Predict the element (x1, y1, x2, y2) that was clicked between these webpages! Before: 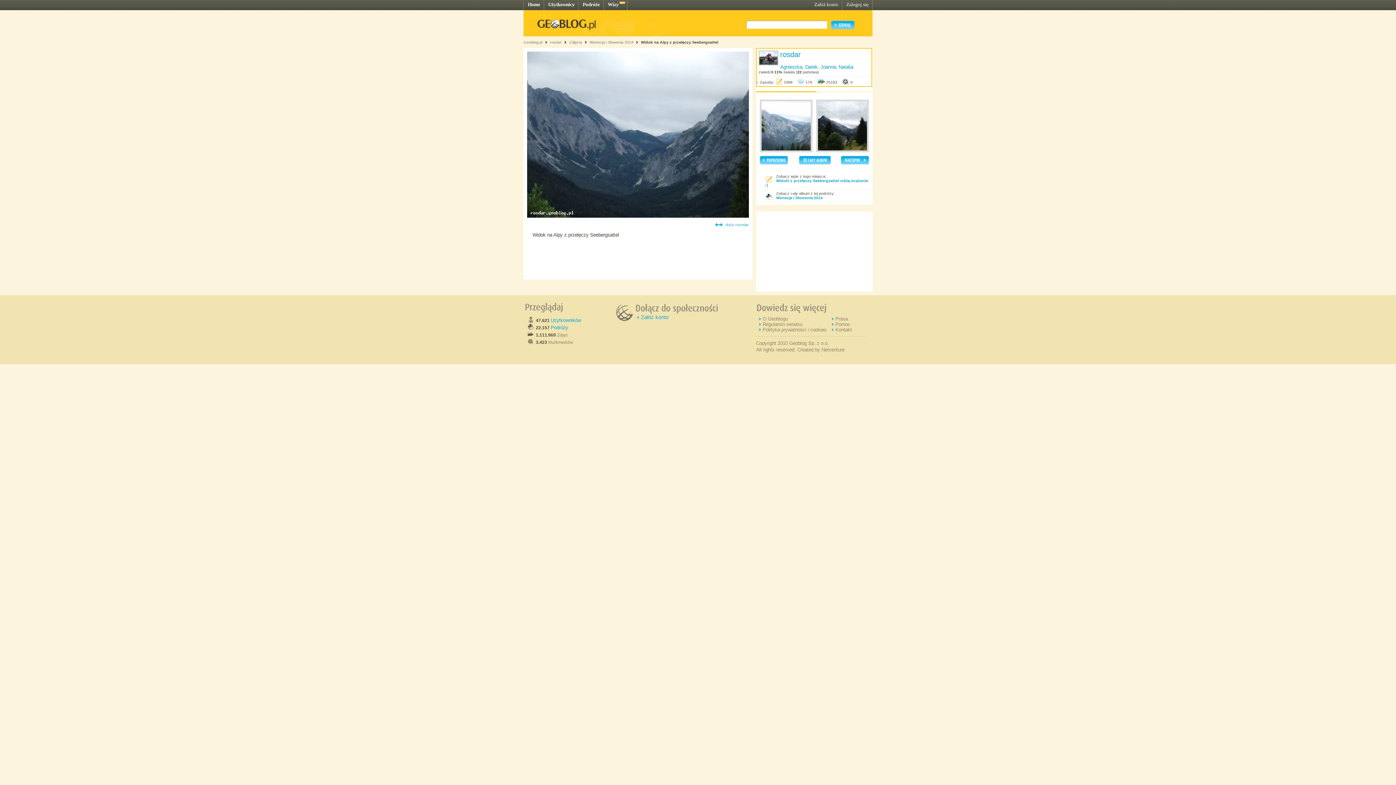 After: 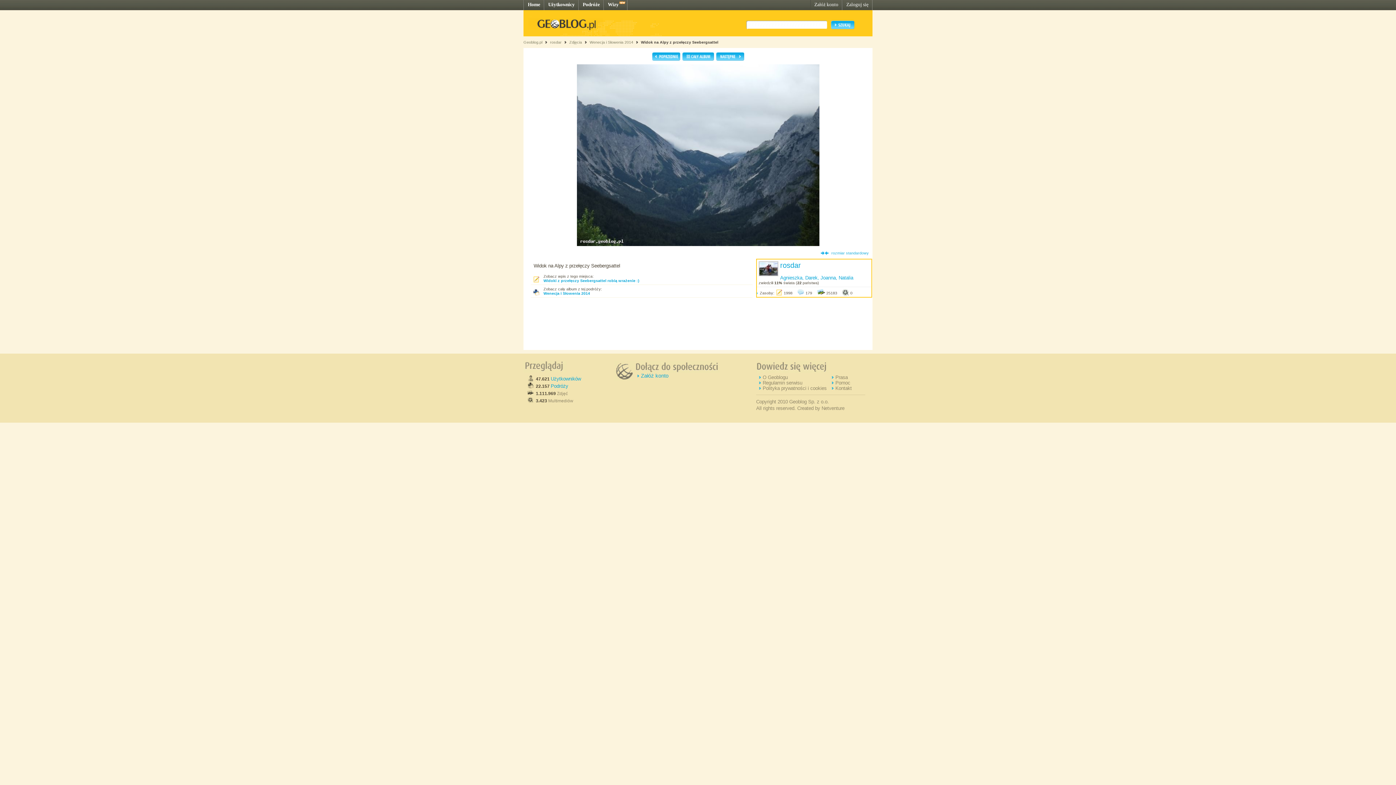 Action: label: duży rozmiar bbox: (725, 222, 749, 226)